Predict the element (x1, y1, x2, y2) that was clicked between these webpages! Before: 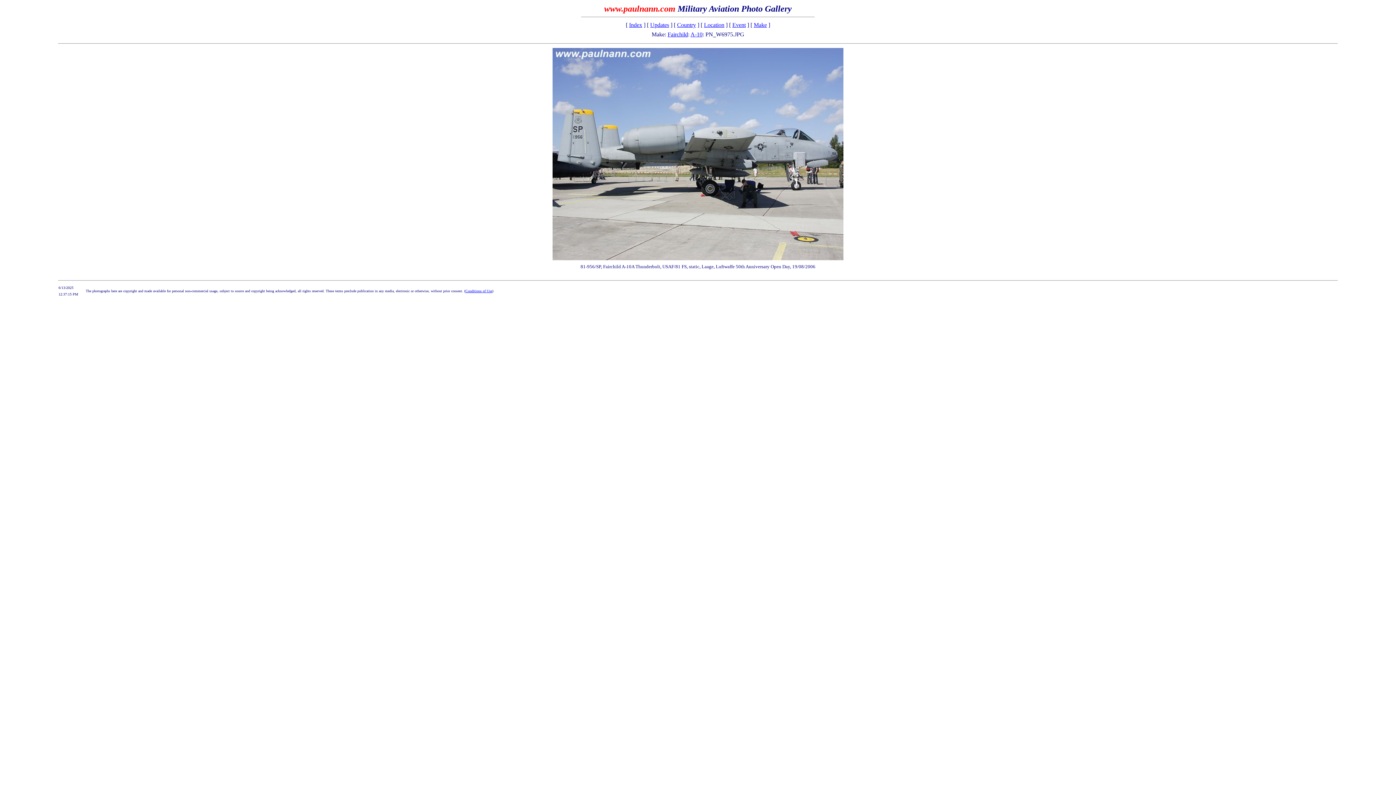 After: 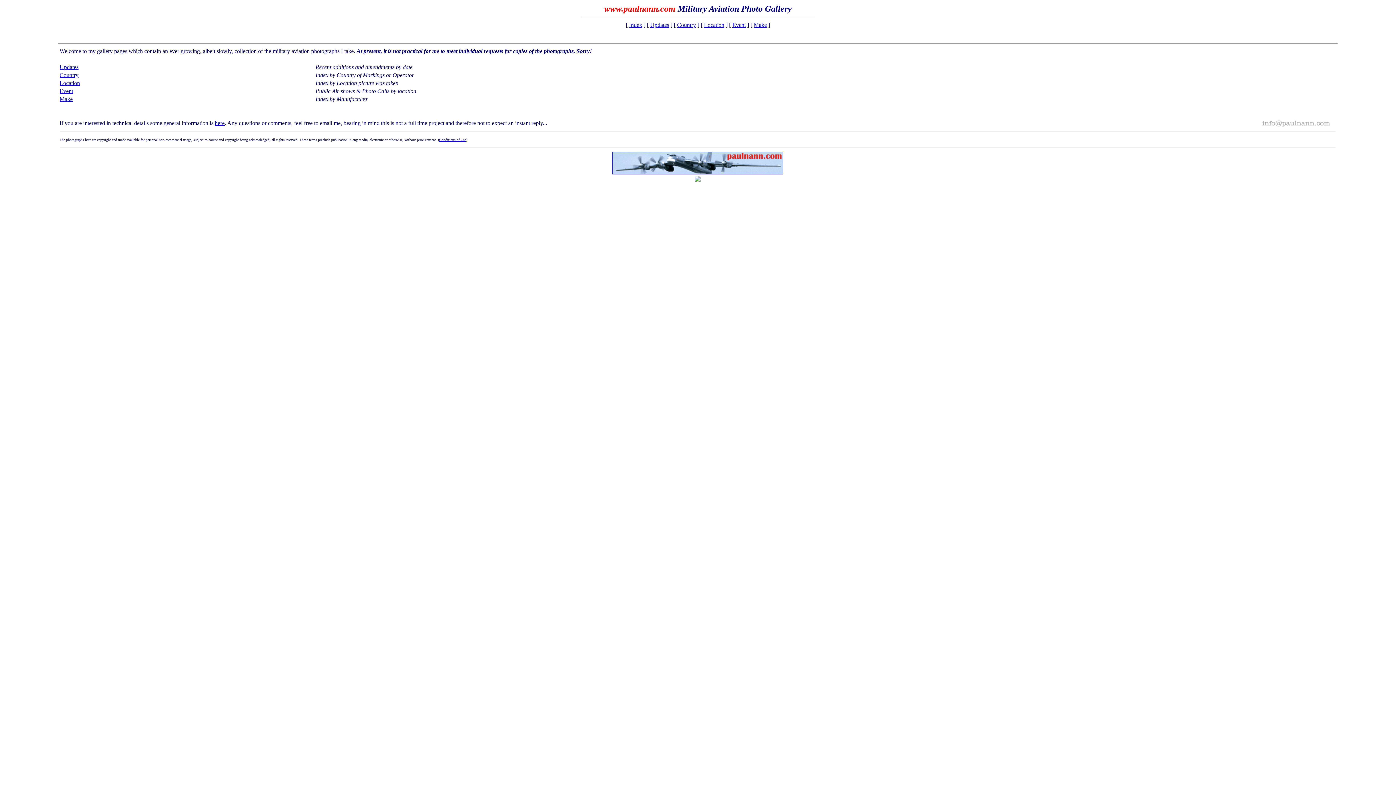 Action: bbox: (629, 21, 642, 28) label: Index